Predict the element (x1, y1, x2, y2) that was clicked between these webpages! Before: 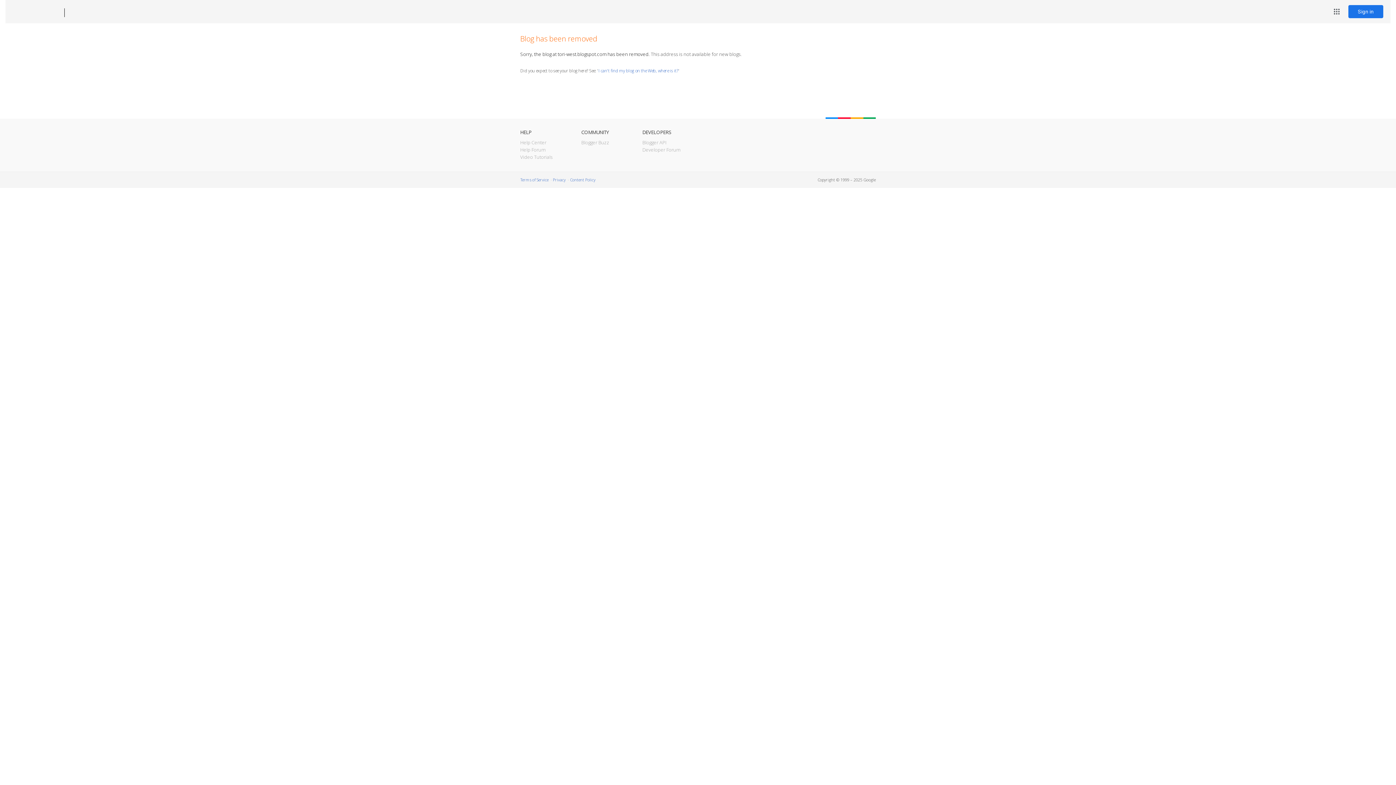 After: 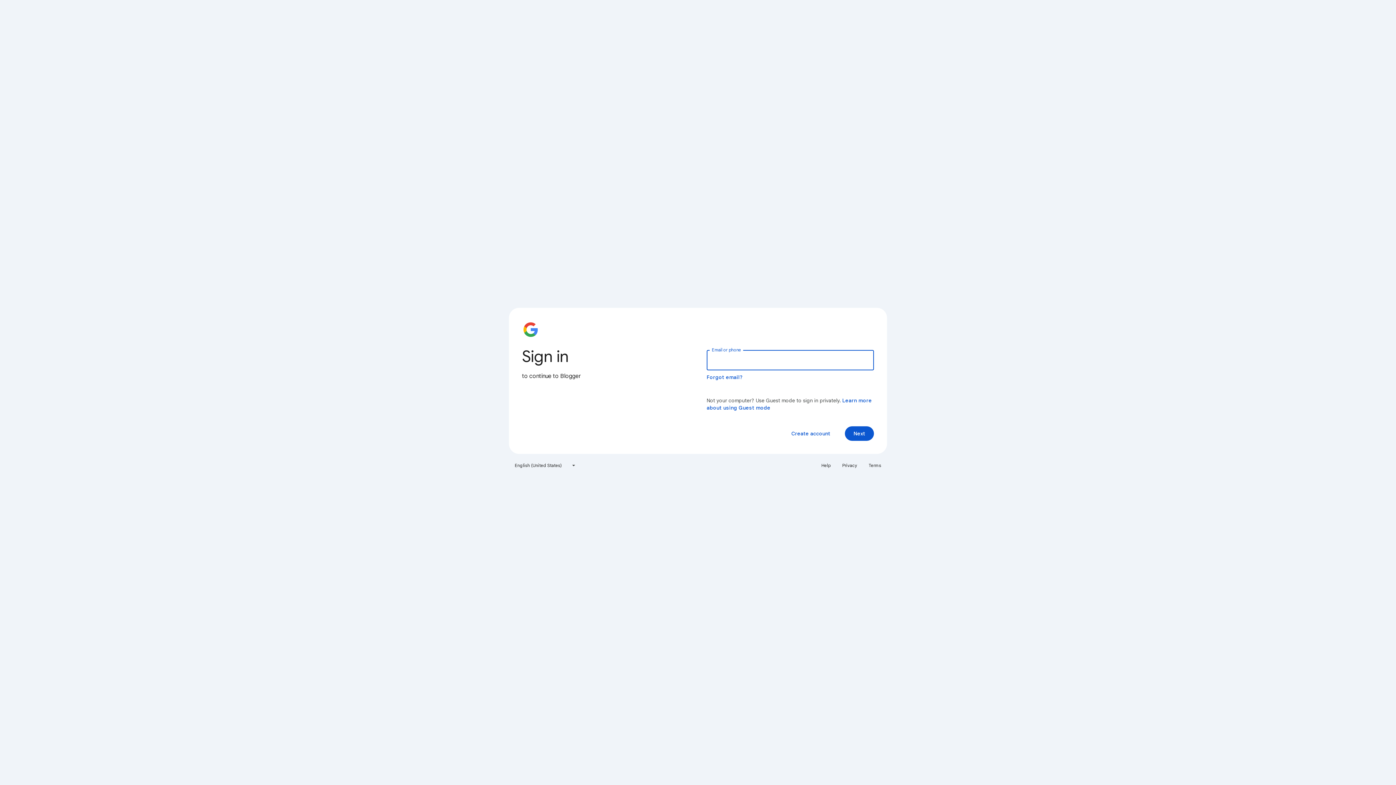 Action: bbox: (1348, 5, 1383, 18) label: Sign in